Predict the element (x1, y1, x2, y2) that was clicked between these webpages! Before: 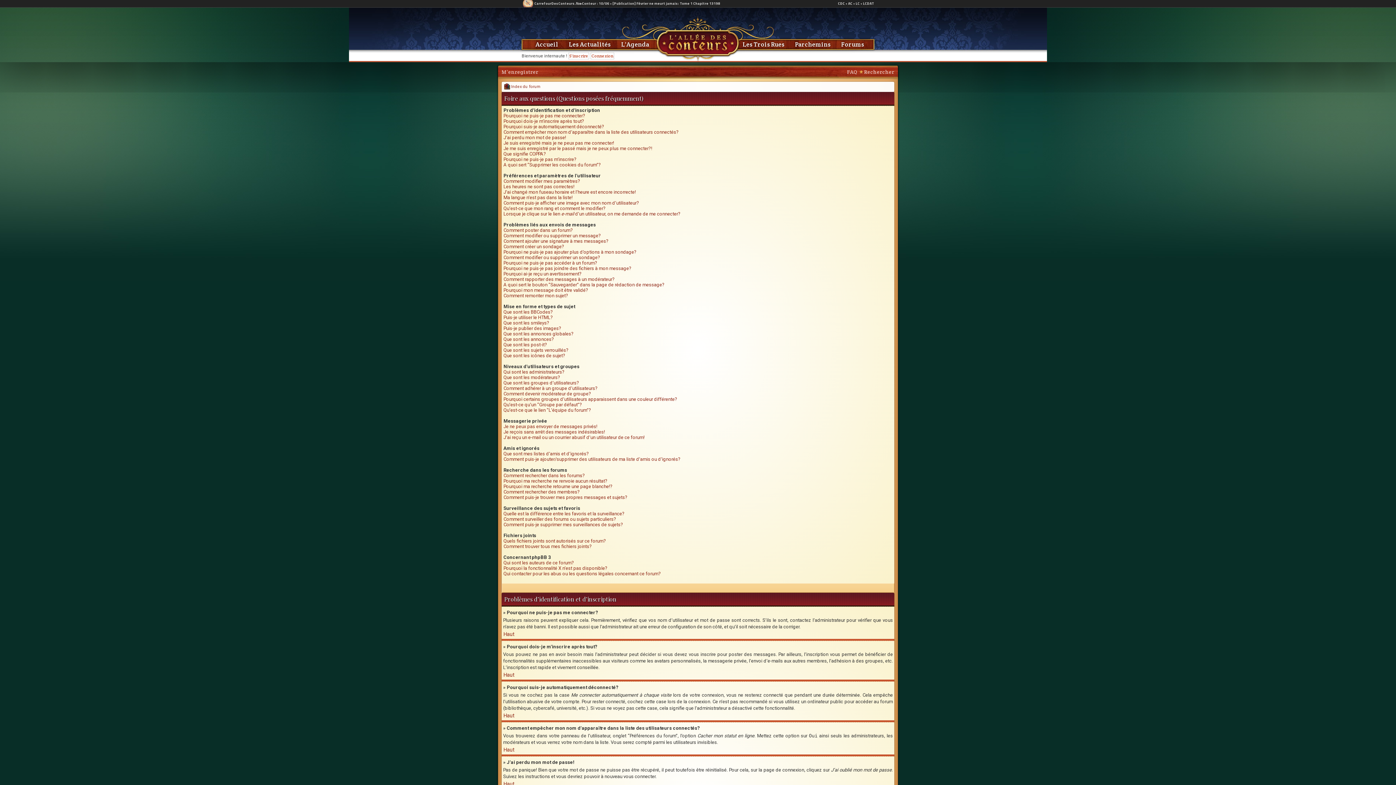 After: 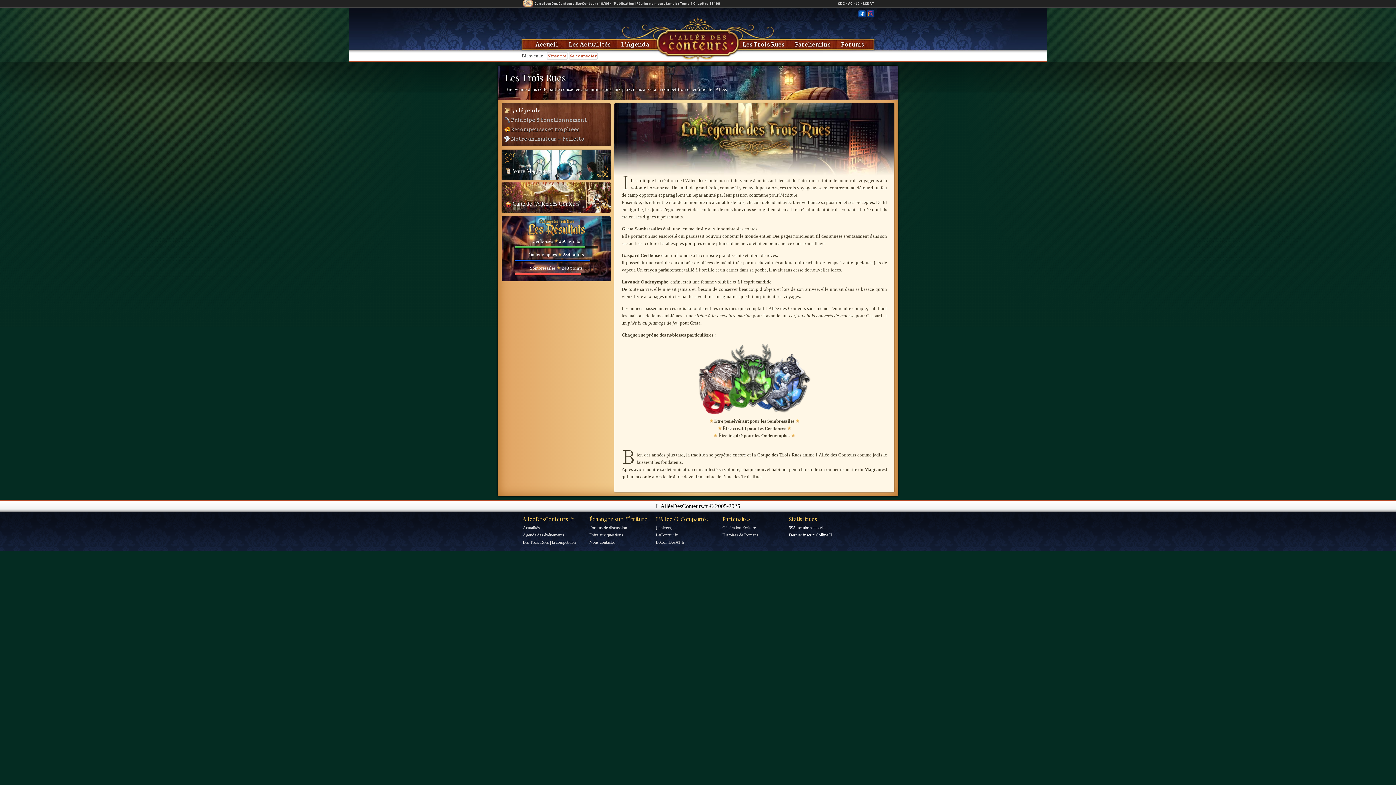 Action: bbox: (742, 40, 784, 48) label: Les Trois Rues